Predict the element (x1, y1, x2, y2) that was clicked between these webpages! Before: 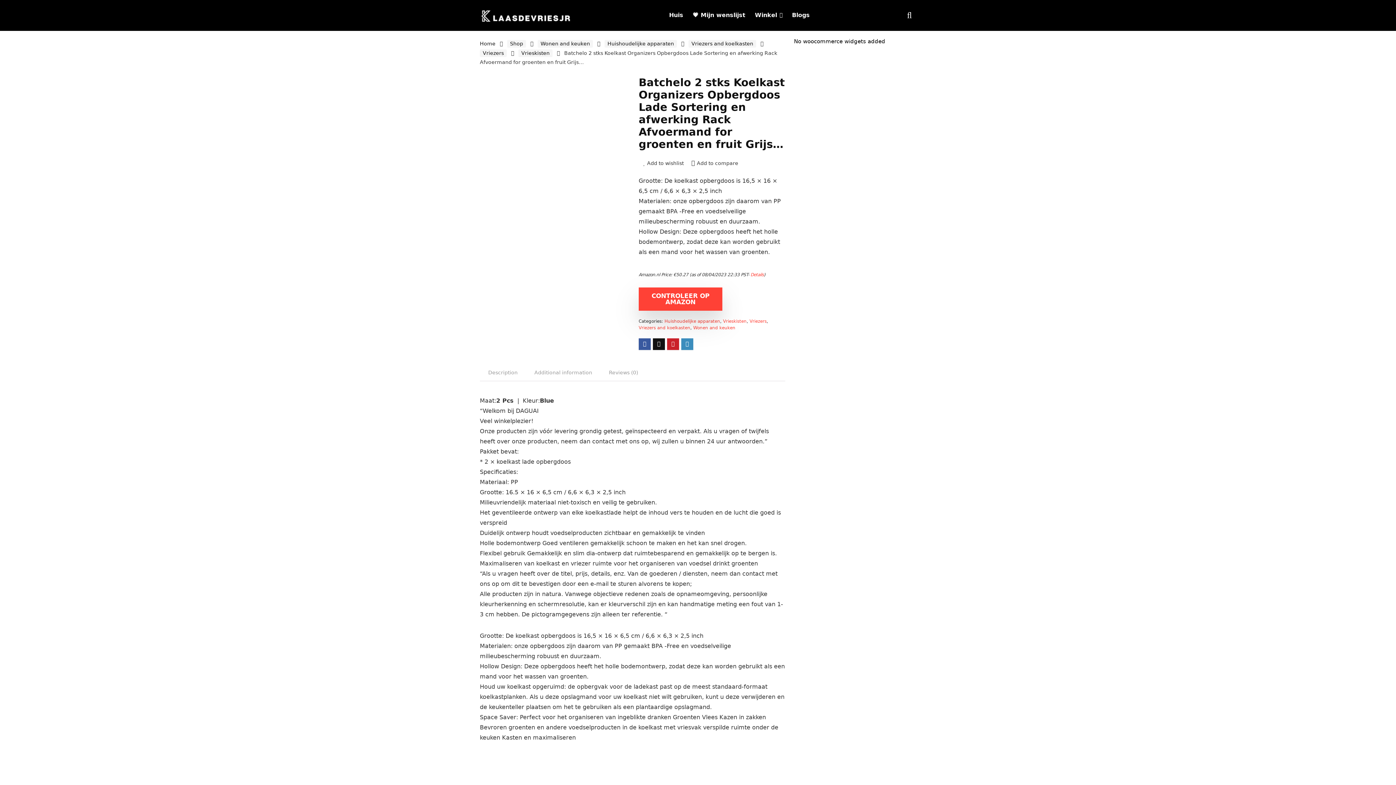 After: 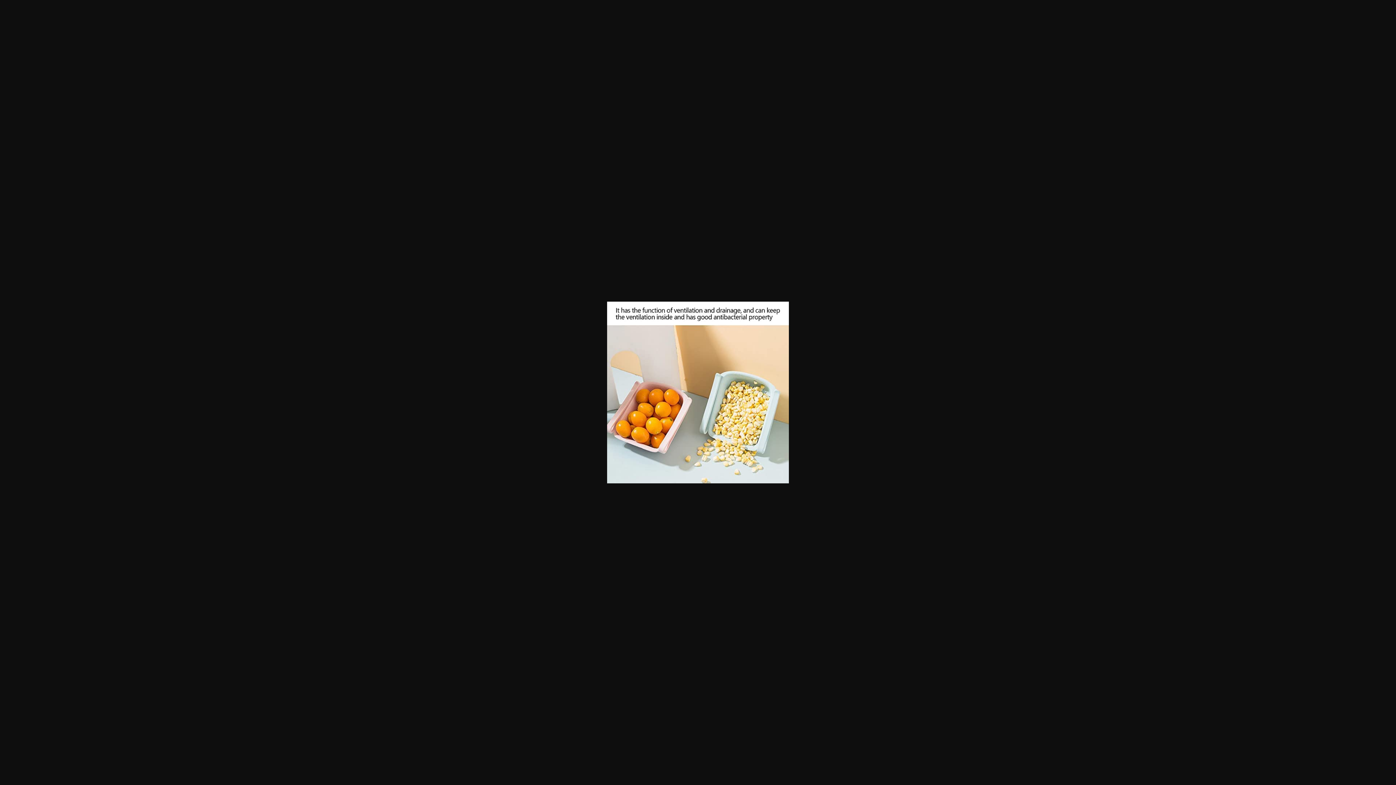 Action: bbox: (480, 228, 505, 254)